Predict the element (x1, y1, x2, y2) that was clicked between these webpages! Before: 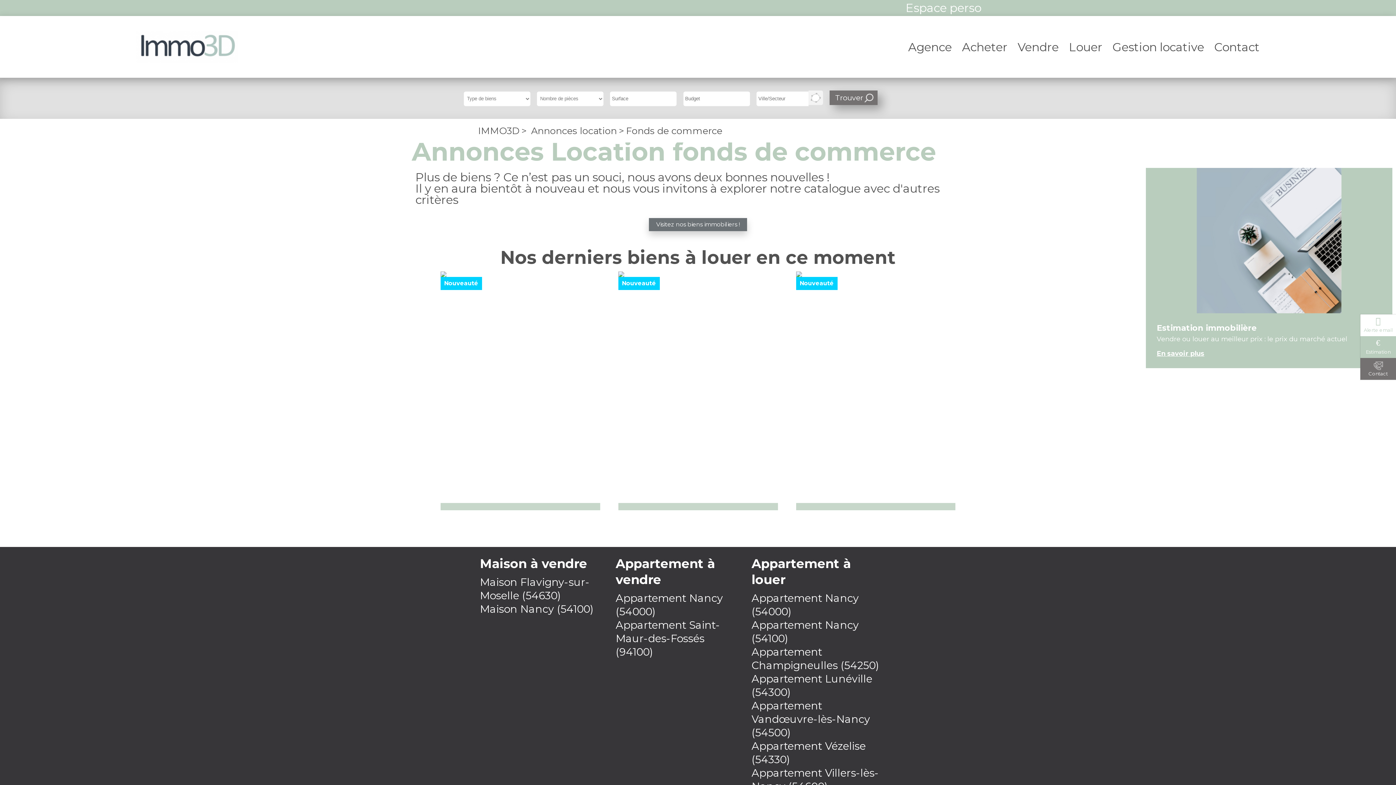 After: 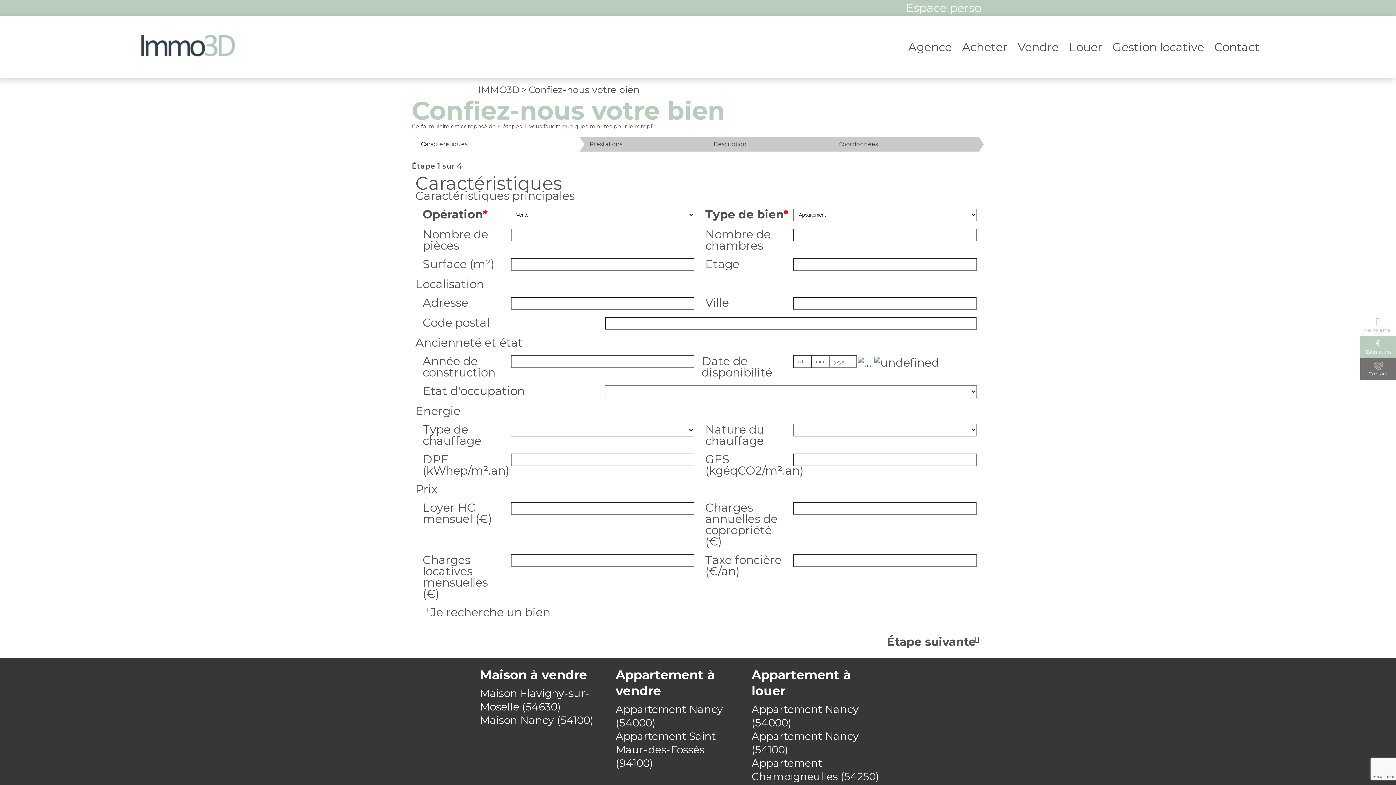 Action: label: Vendre bbox: (1014, 37, 1062, 56)